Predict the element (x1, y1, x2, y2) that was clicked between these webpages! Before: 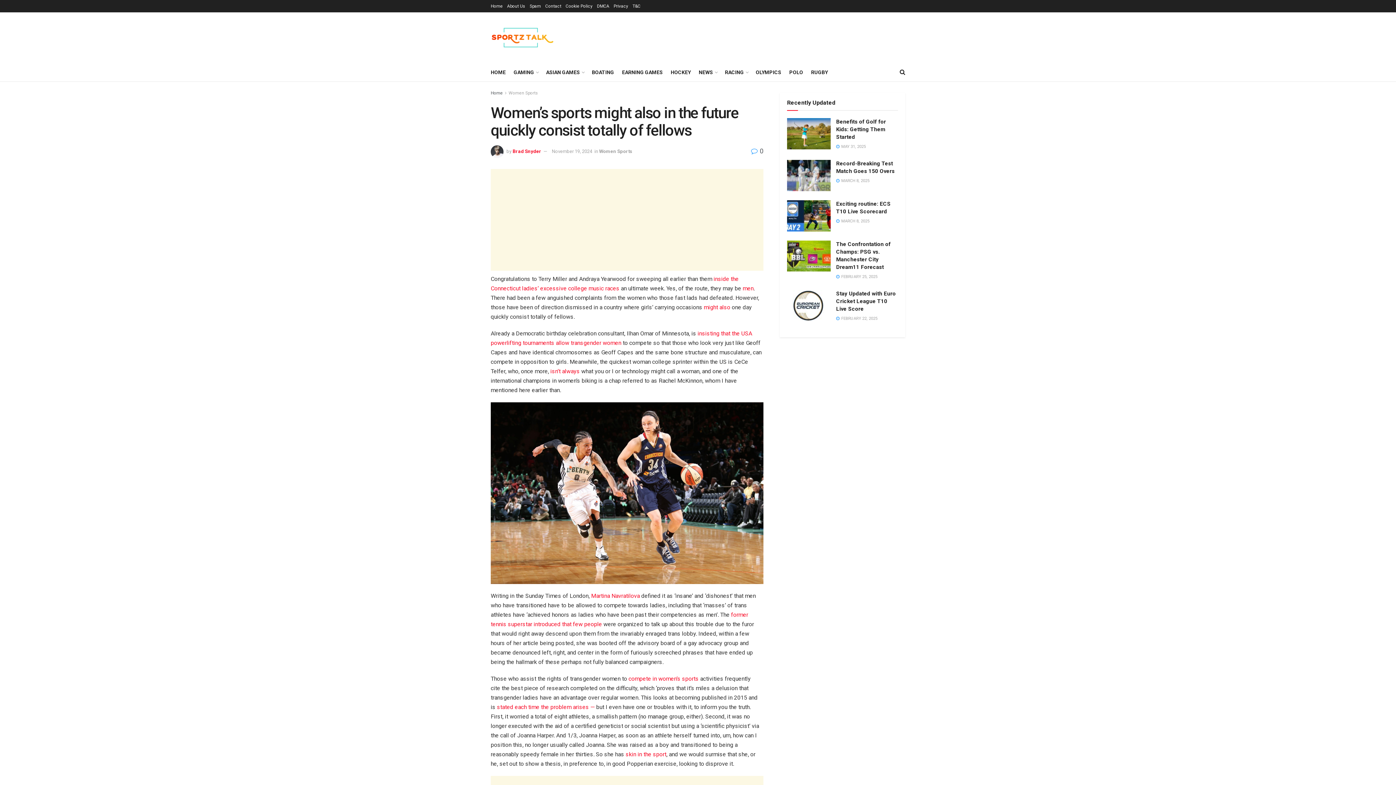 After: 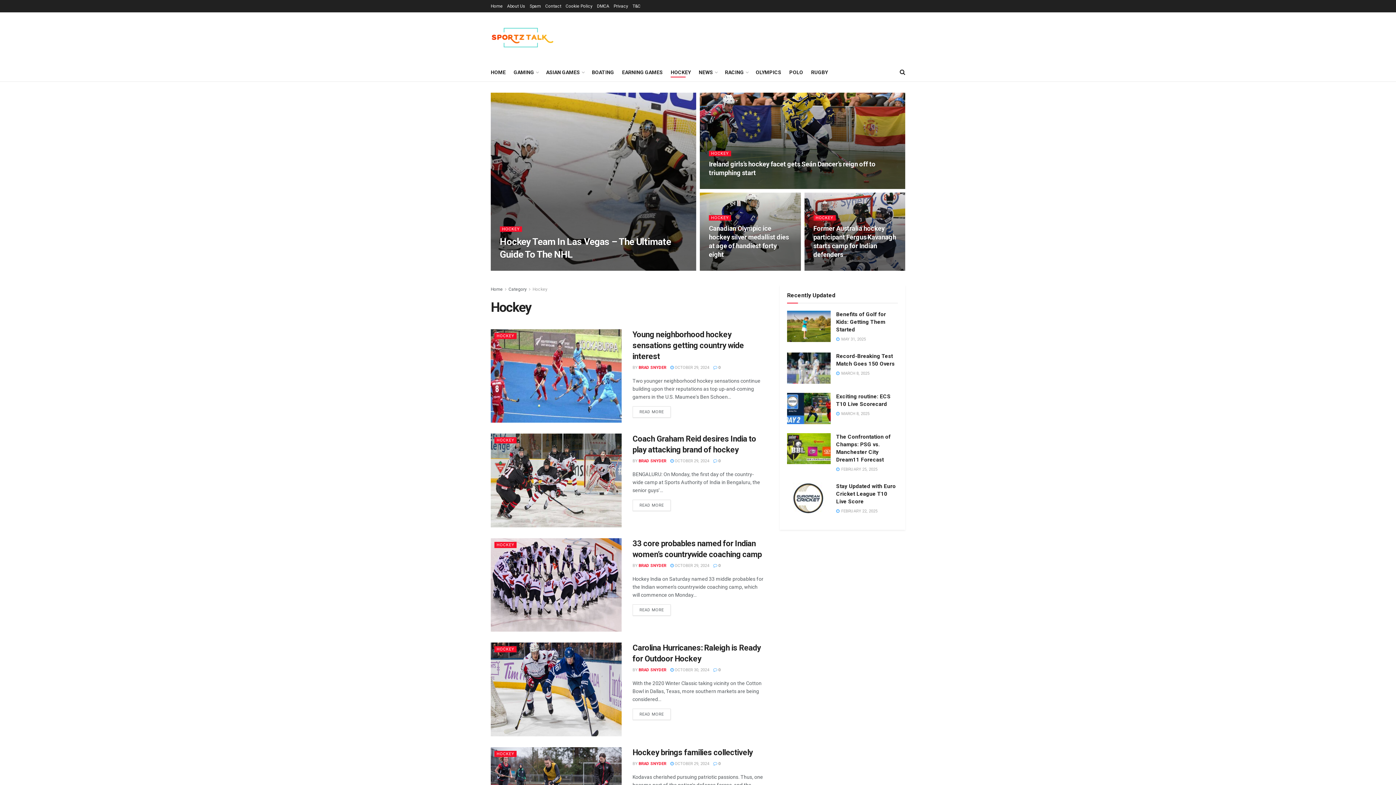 Action: bbox: (670, 67, 690, 77) label: HOCKEY